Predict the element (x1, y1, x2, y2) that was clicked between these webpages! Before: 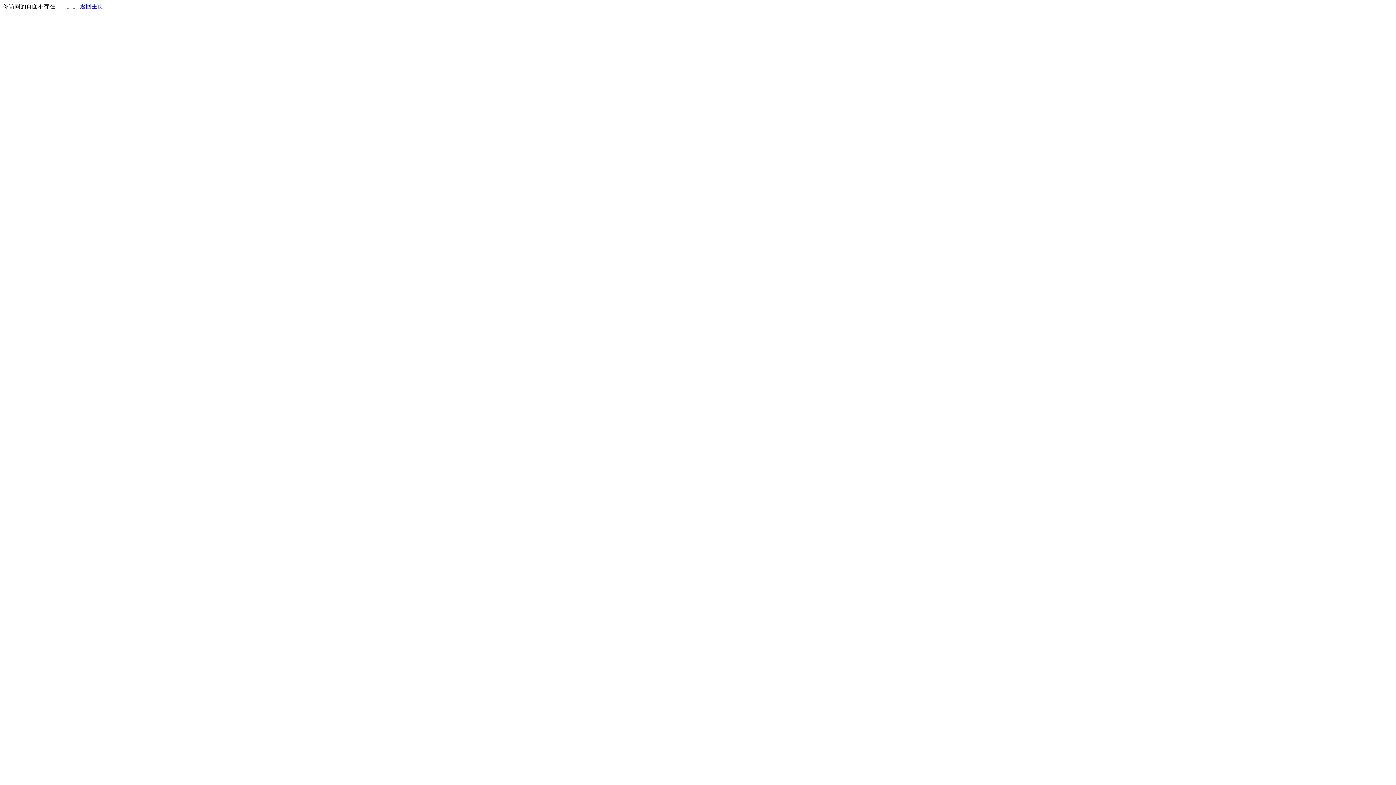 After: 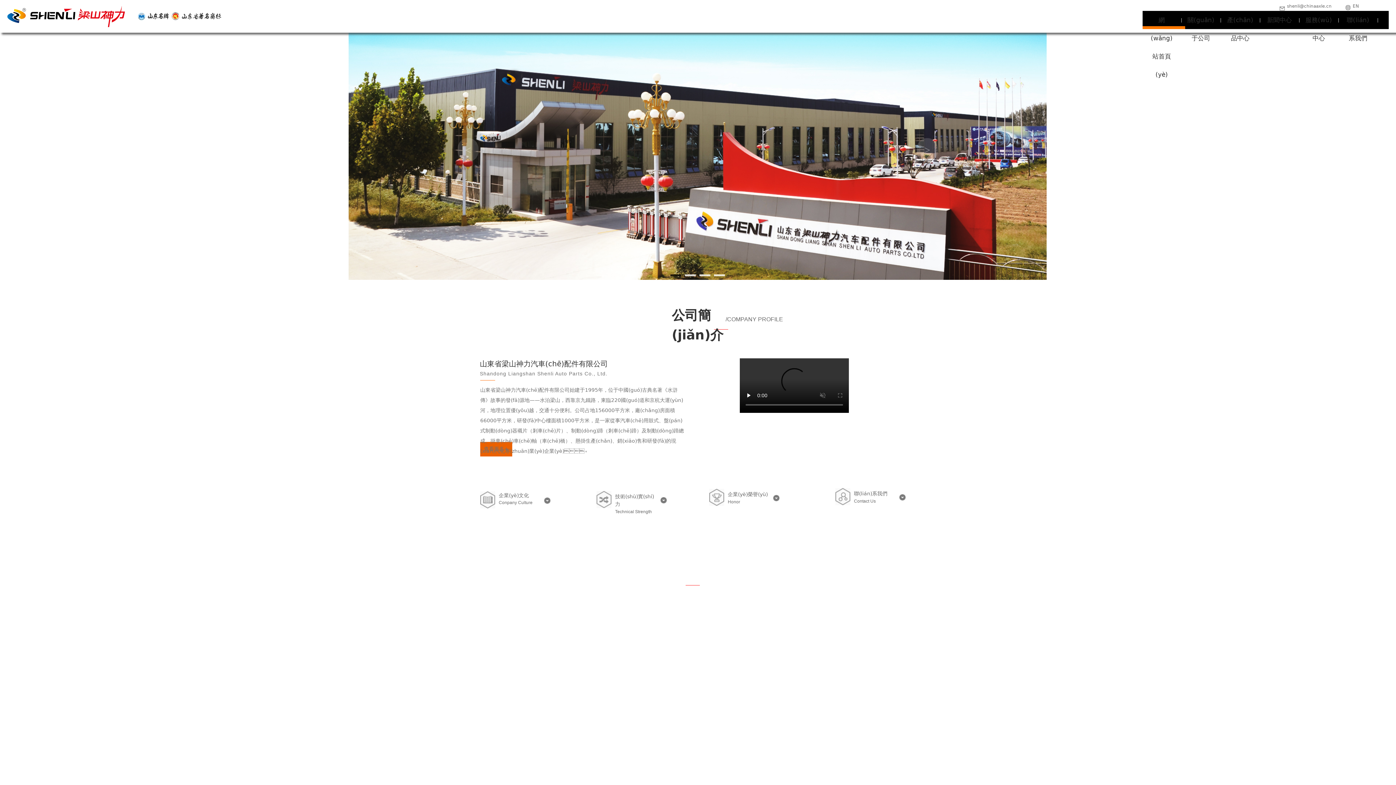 Action: label: 返回主页 bbox: (80, 3, 103, 9)